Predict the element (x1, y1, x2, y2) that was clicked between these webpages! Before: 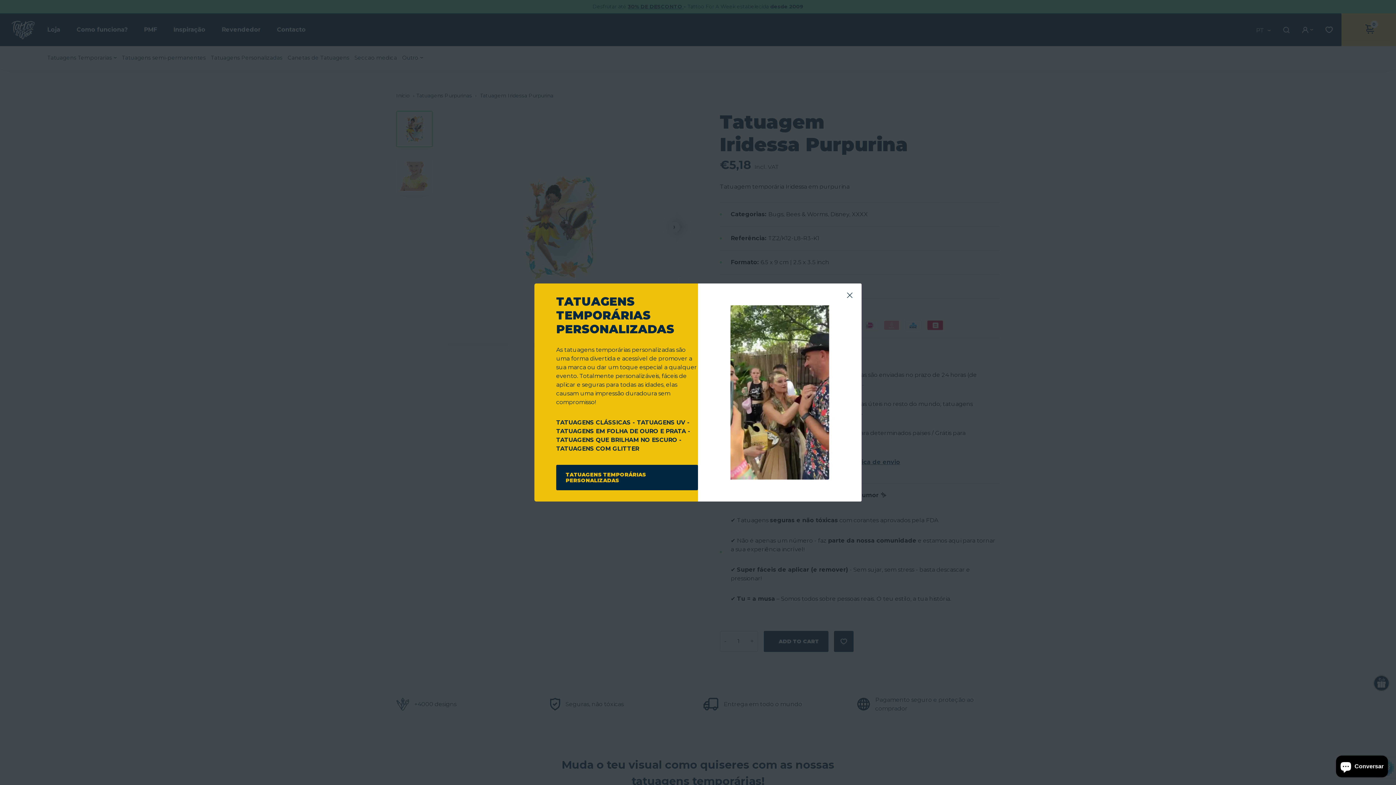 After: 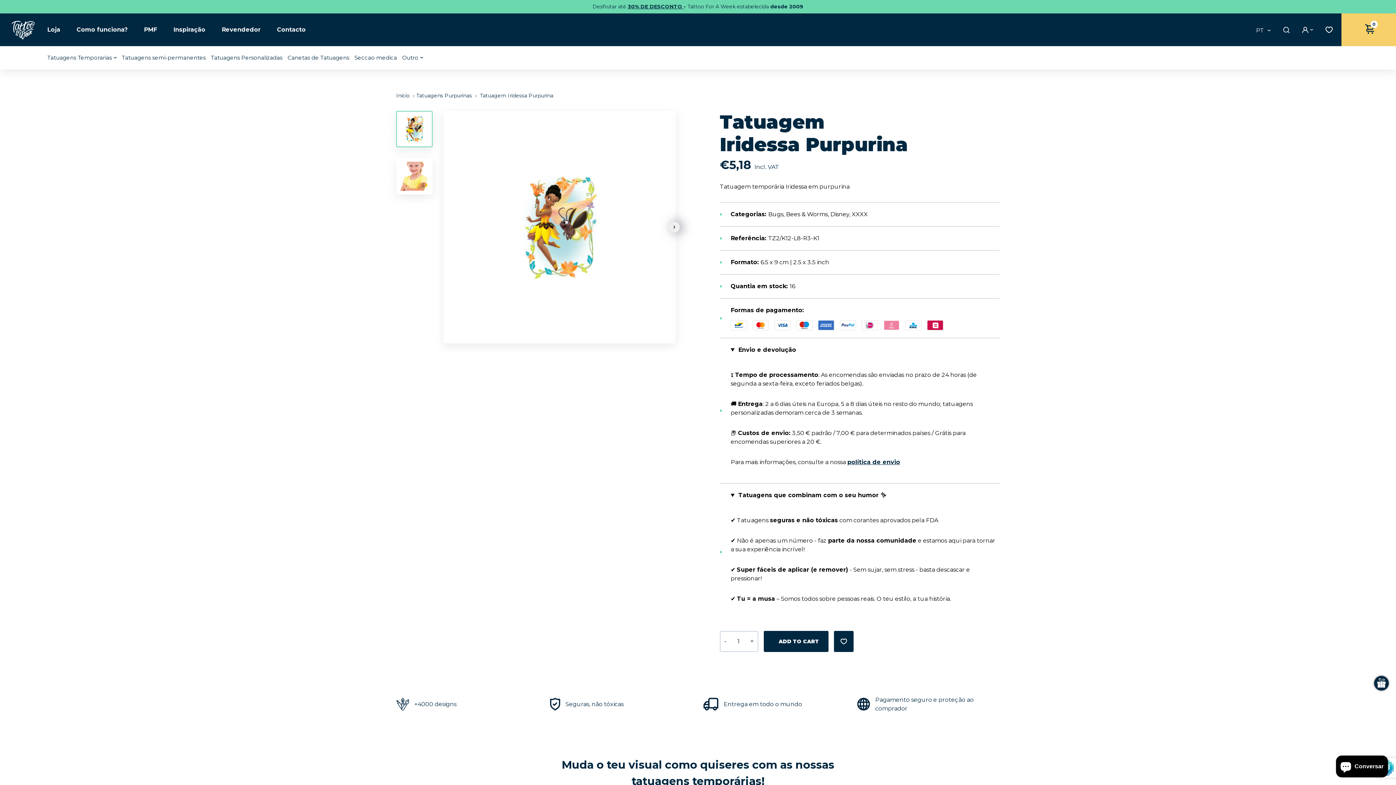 Action: label: Close bbox: (847, 292, 852, 299)